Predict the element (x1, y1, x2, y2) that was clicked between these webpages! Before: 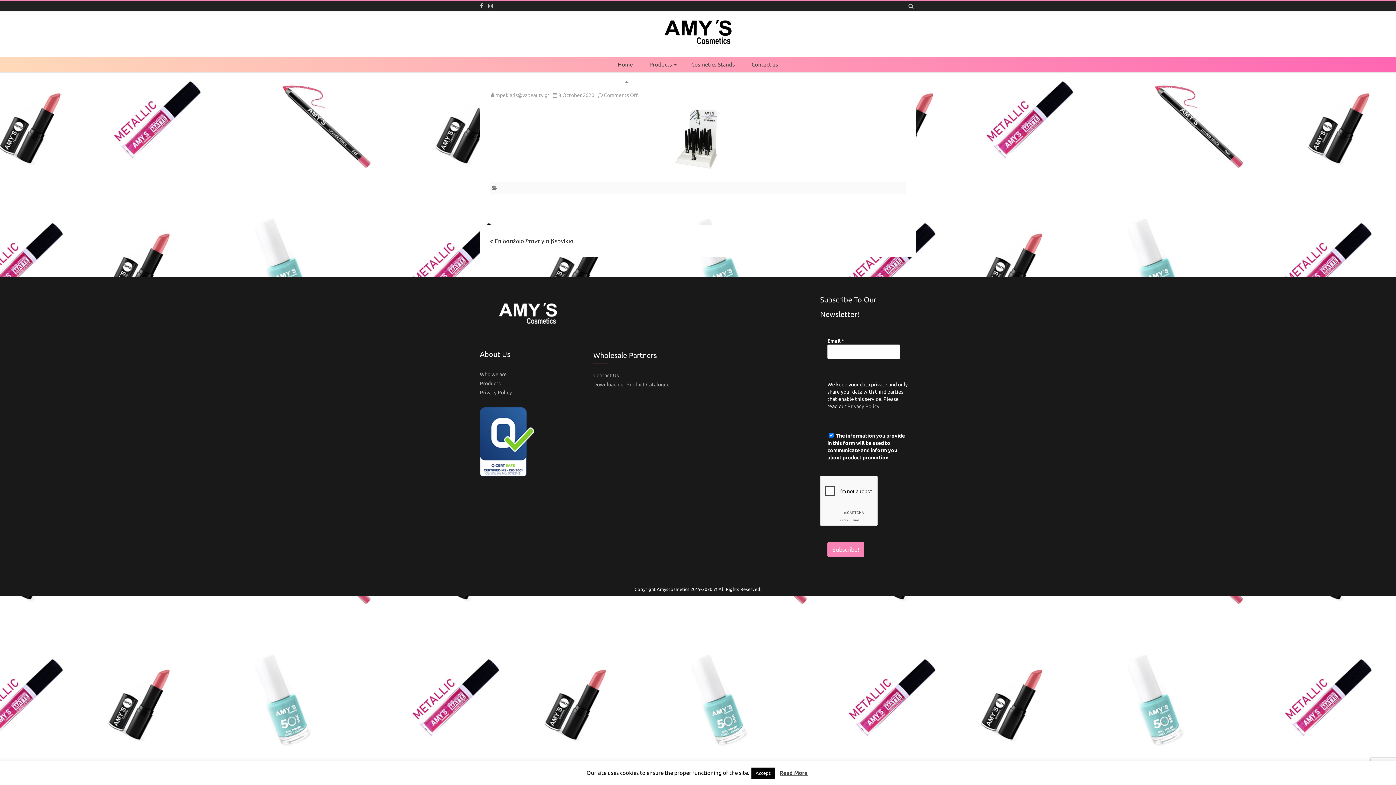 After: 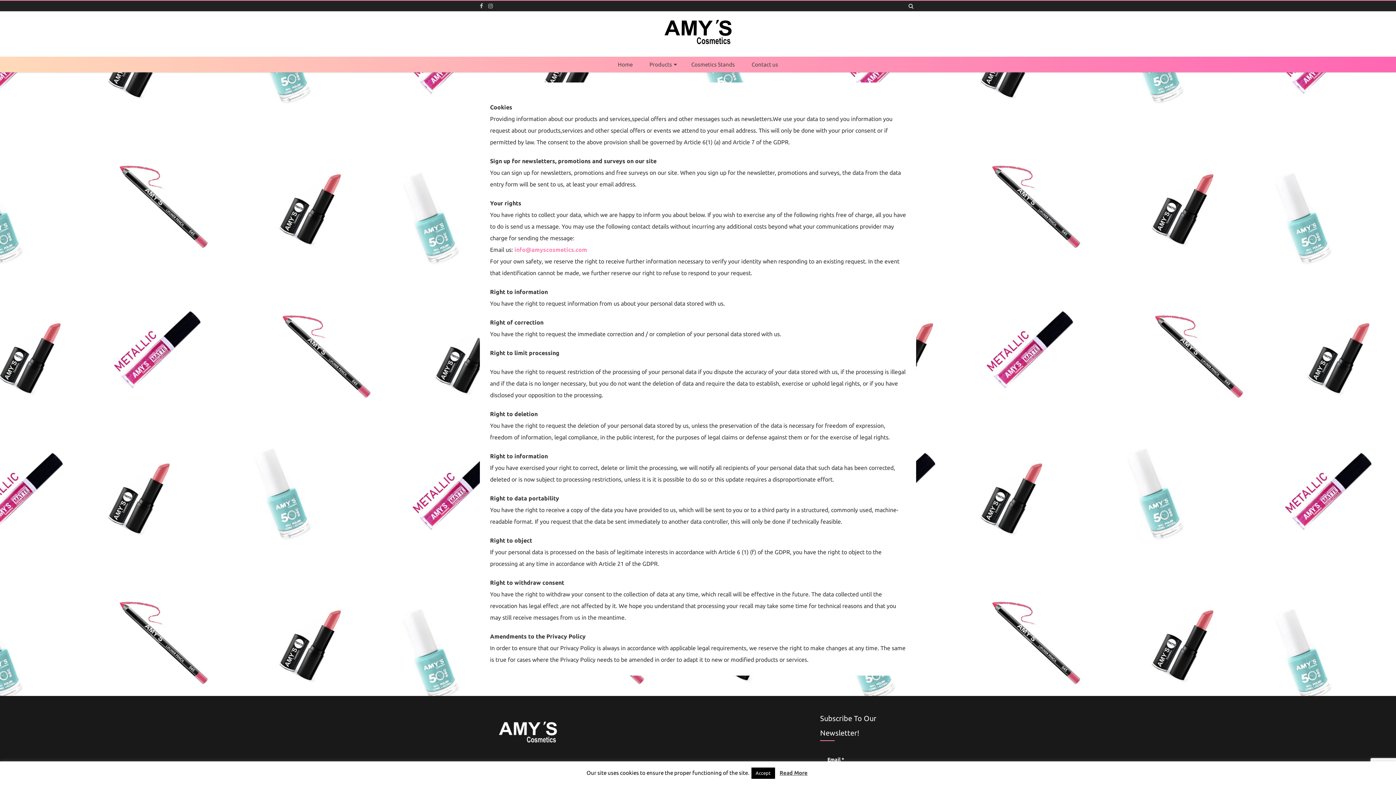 Action: label: Privacy Policy bbox: (847, 403, 879, 409)